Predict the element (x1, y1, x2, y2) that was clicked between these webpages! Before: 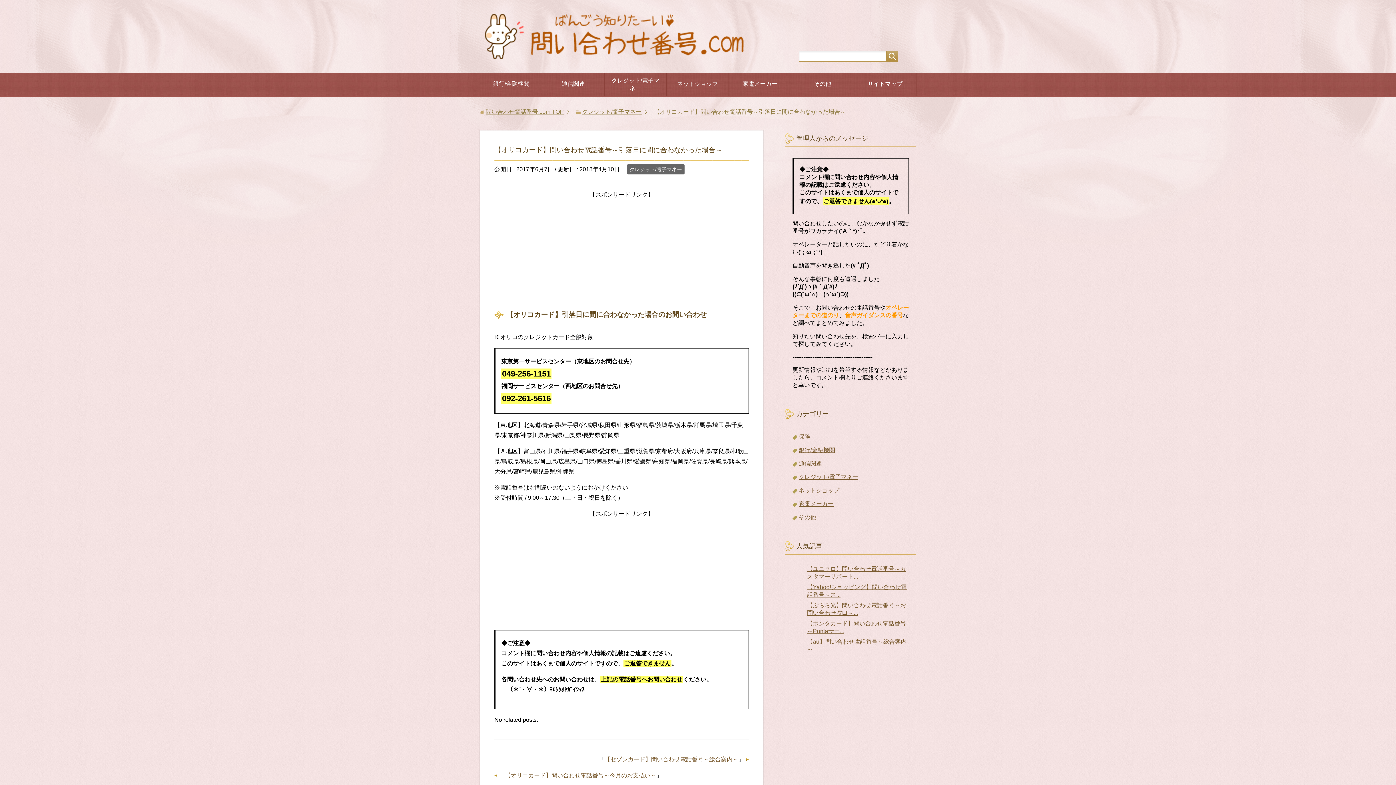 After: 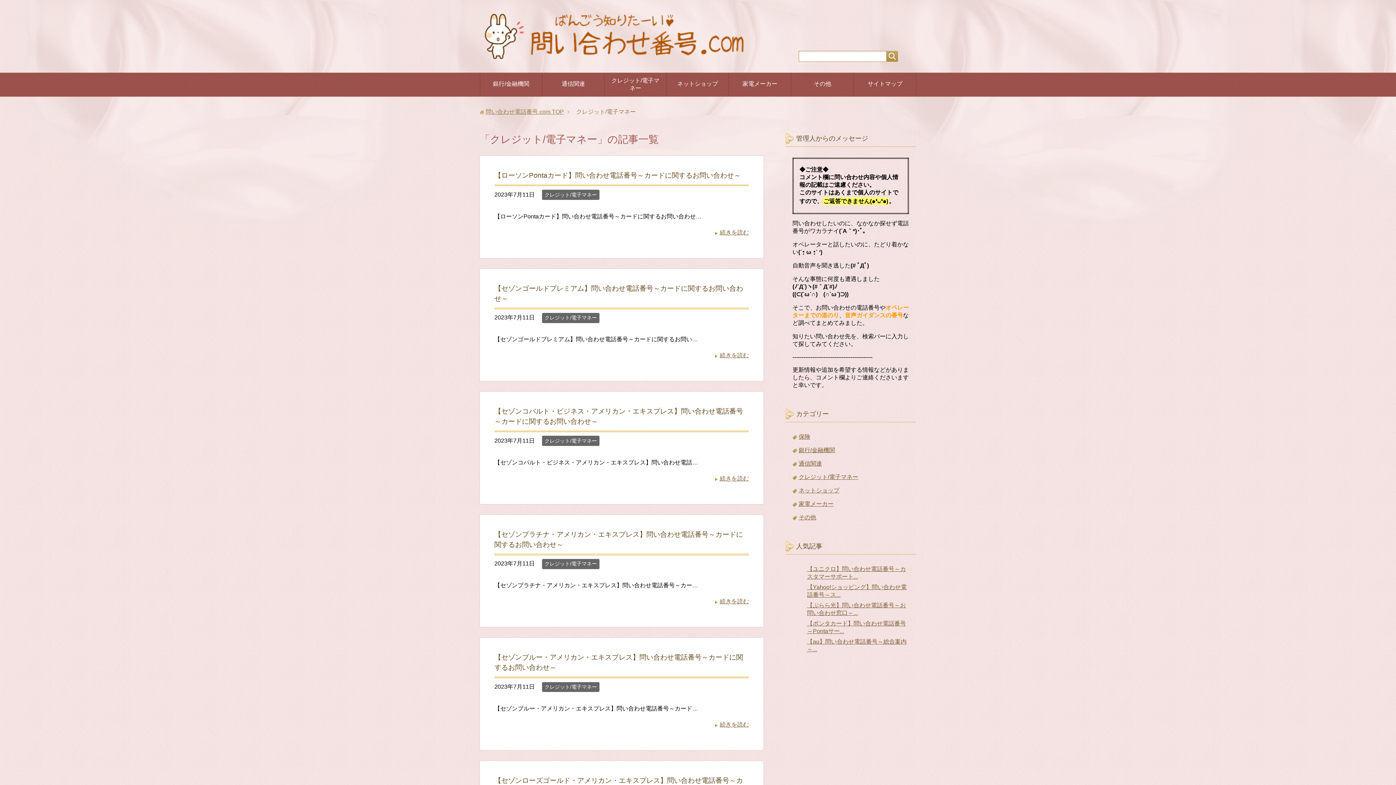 Action: label: クレジット/電子マネー bbox: (798, 474, 858, 480)